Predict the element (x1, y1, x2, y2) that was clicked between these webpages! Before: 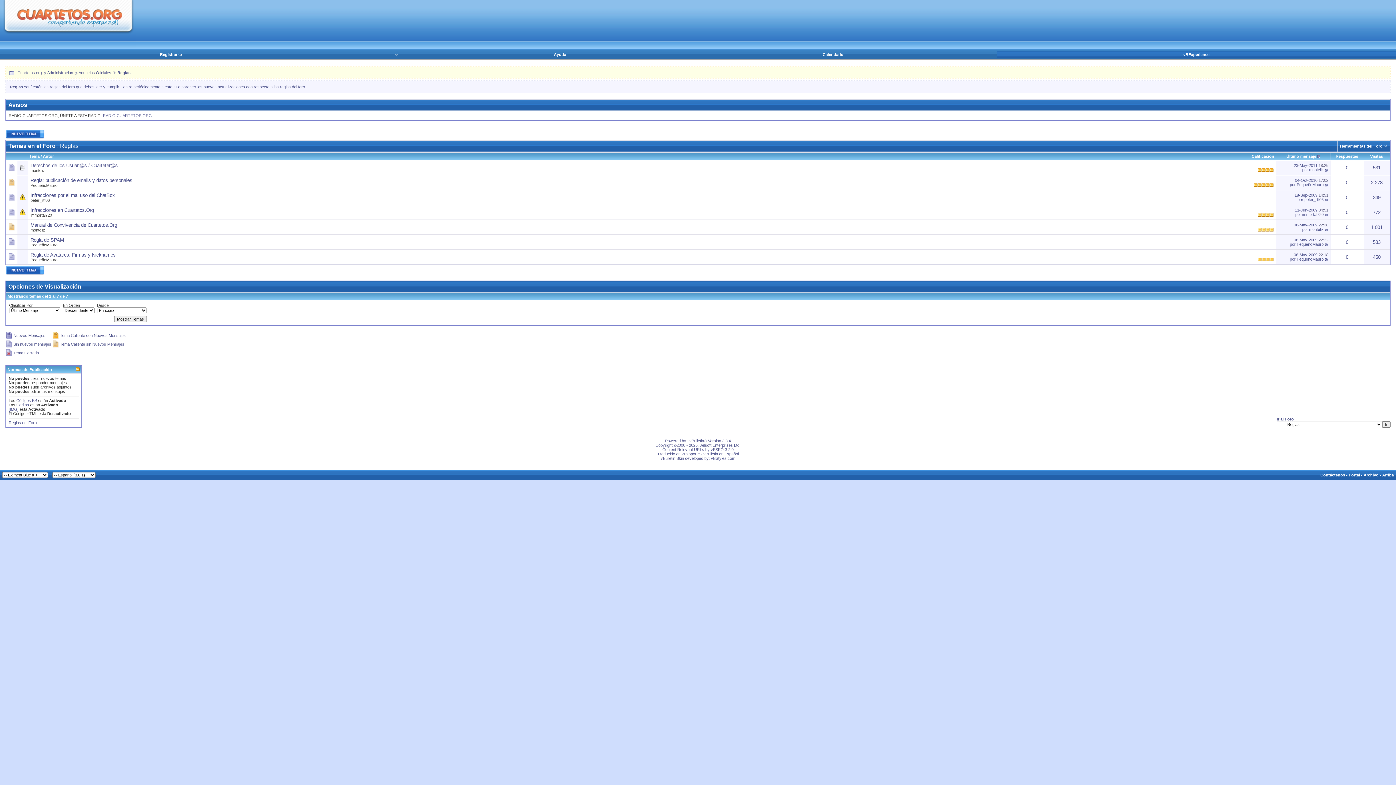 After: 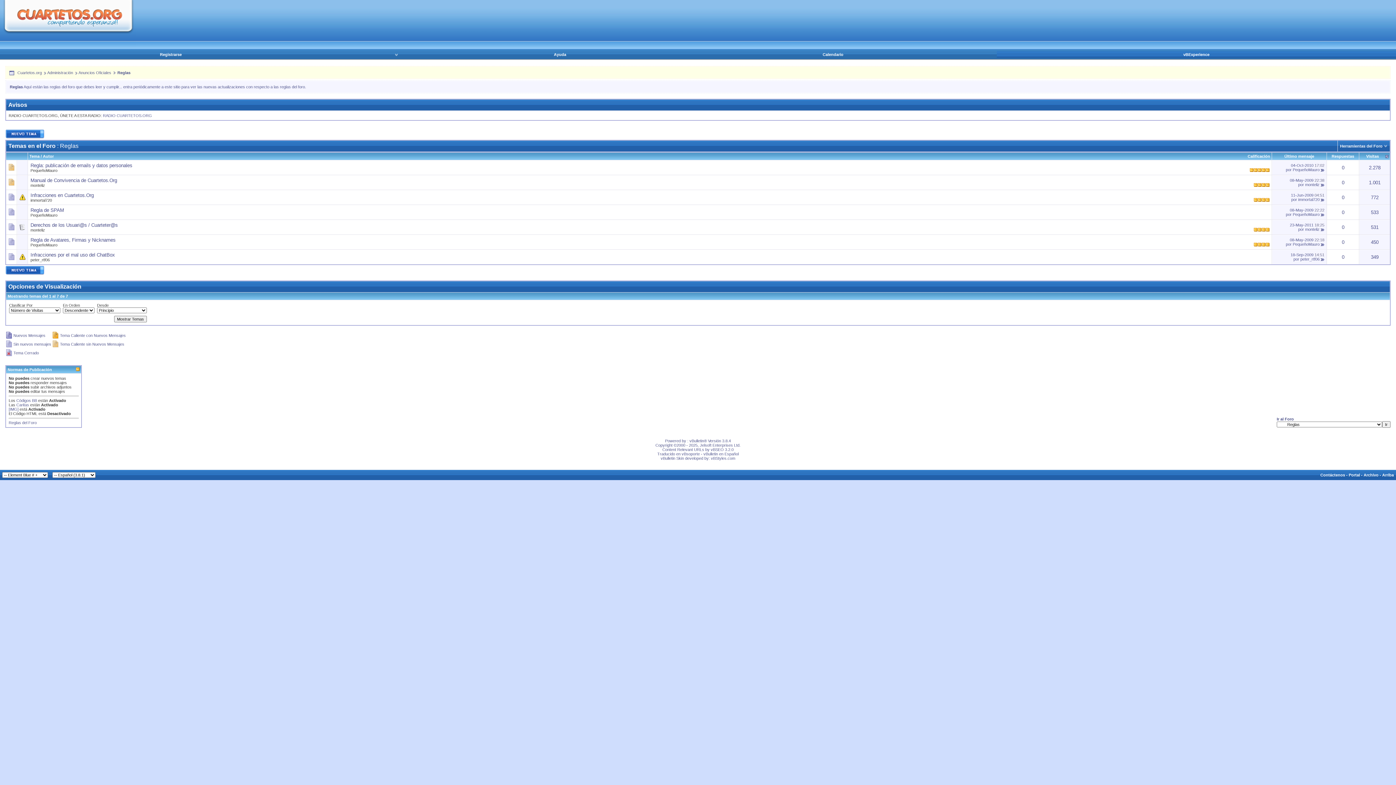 Action: label:      Visitas      bbox: (1365, 154, 1388, 158)